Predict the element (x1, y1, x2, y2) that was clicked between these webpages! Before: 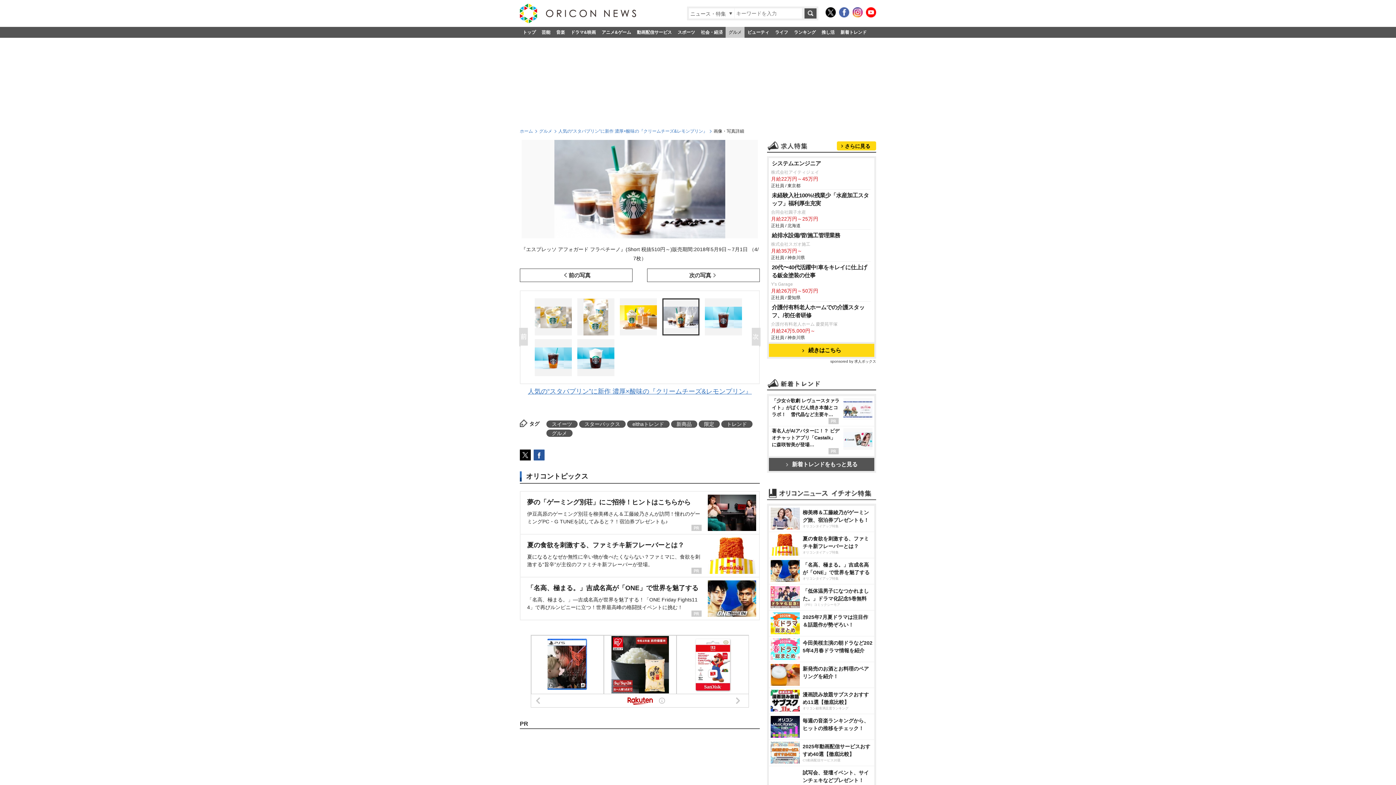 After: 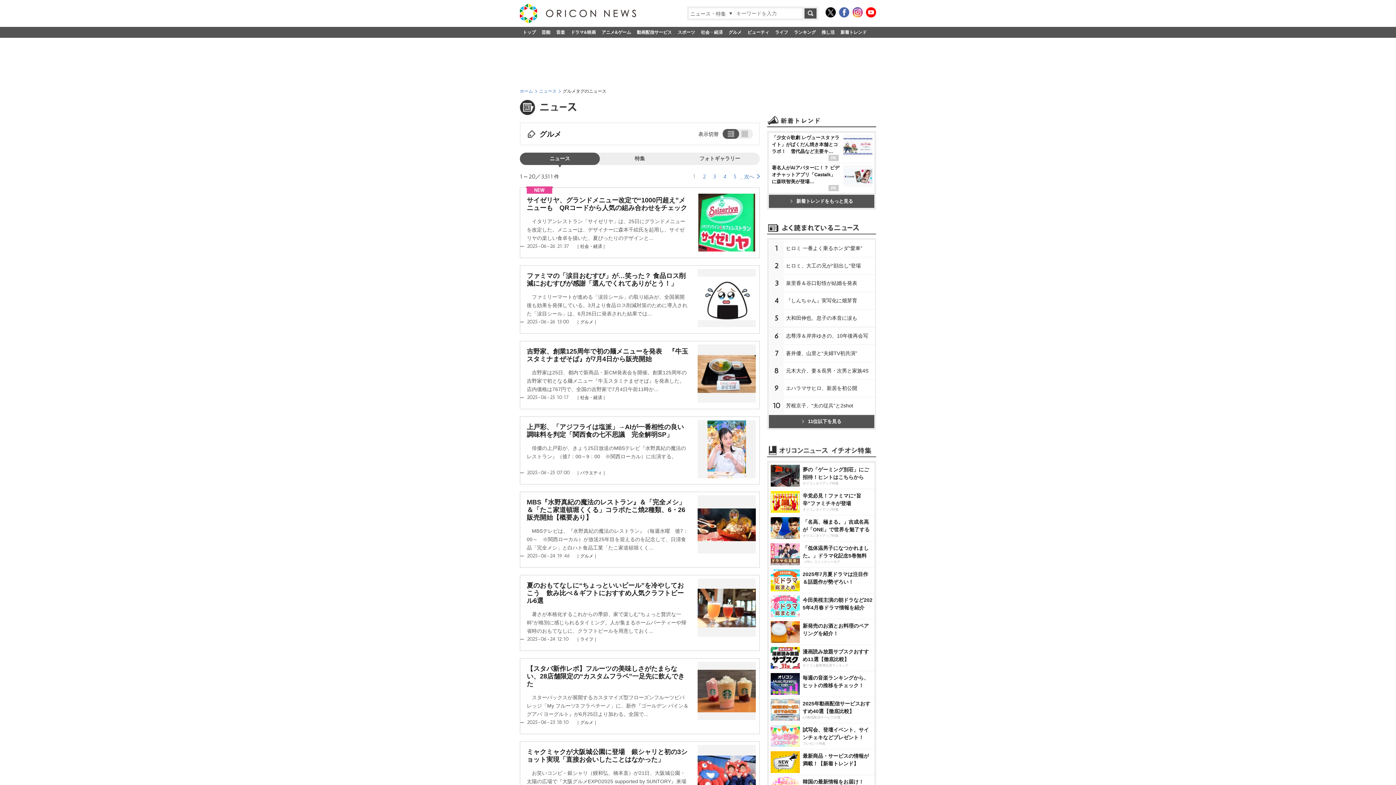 Action: label: グルメ bbox: (546, 429, 572, 437)